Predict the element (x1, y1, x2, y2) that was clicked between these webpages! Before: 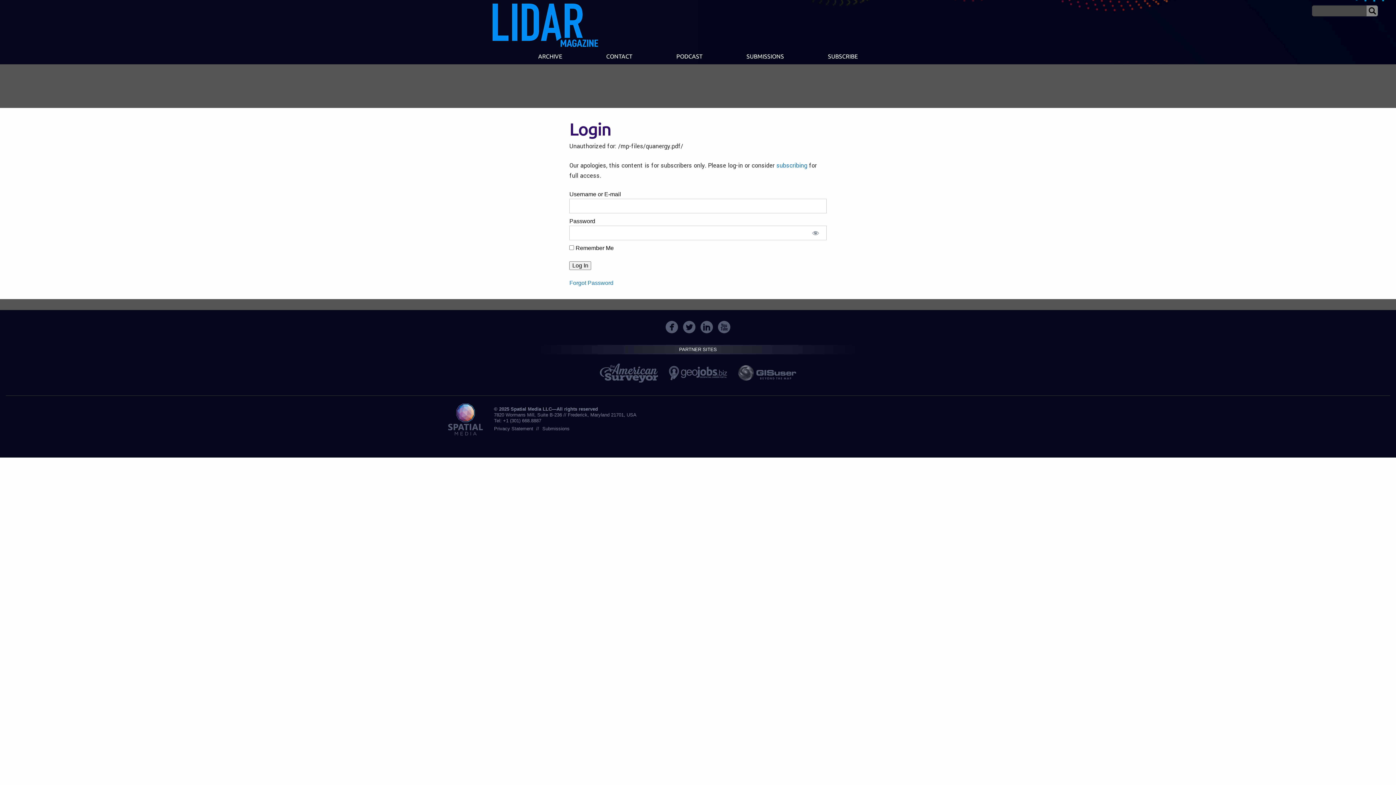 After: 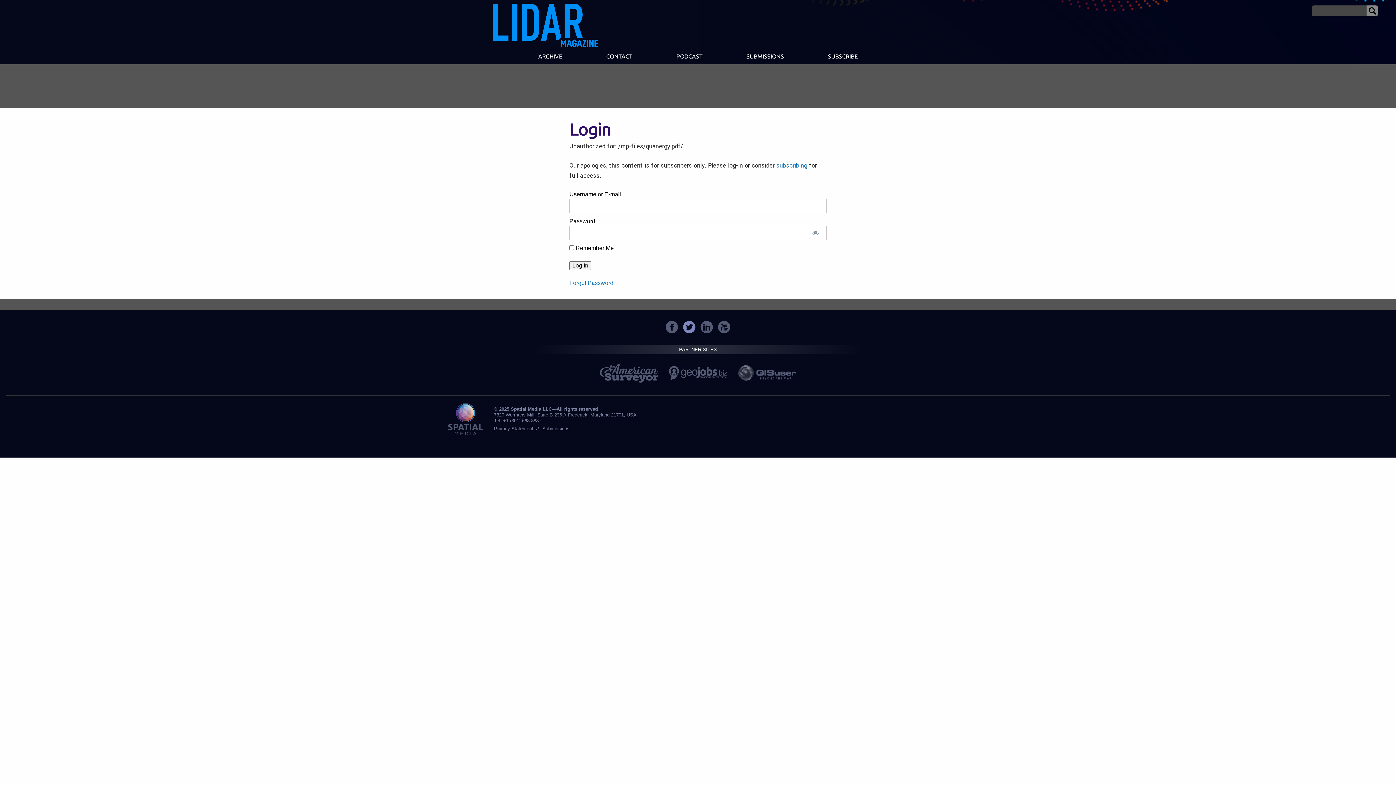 Action: bbox: (681, 321, 697, 333)